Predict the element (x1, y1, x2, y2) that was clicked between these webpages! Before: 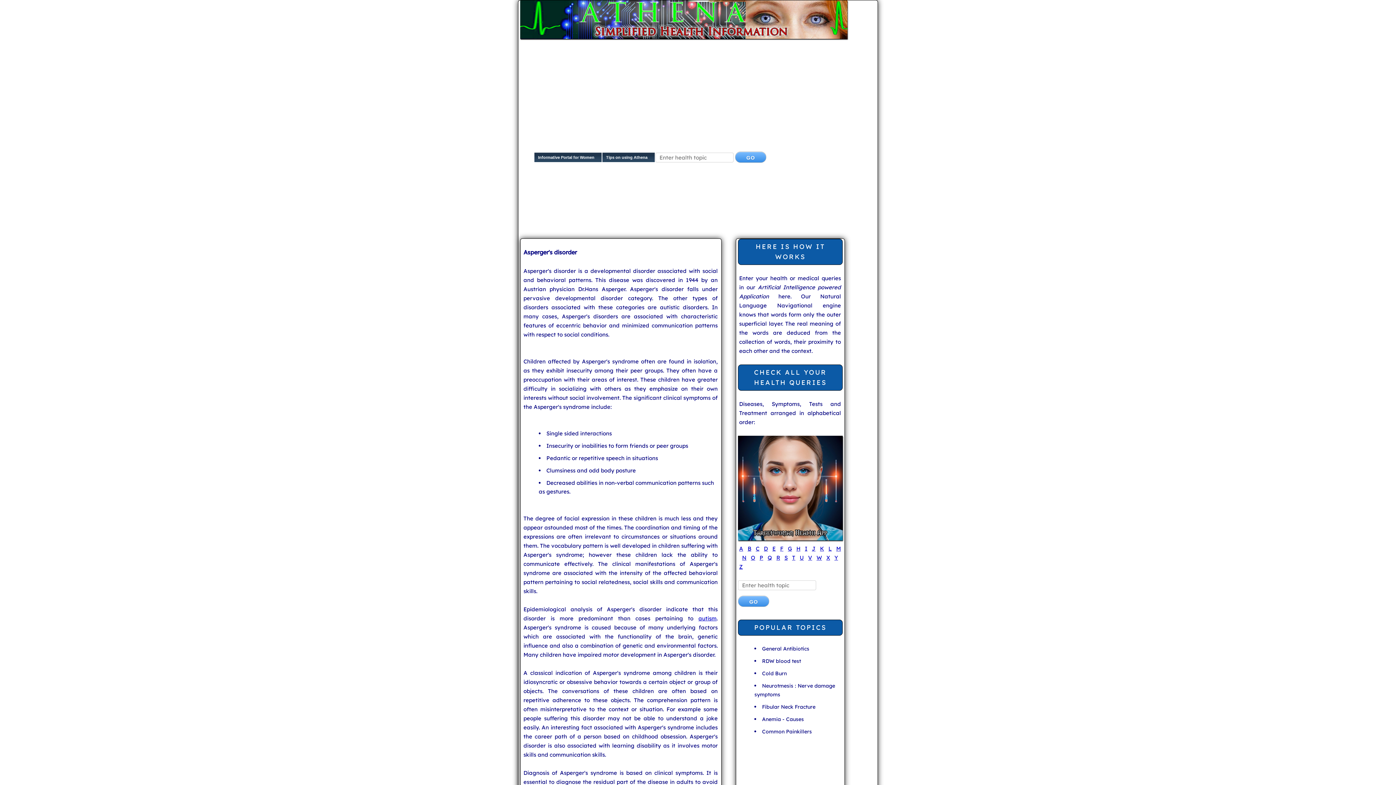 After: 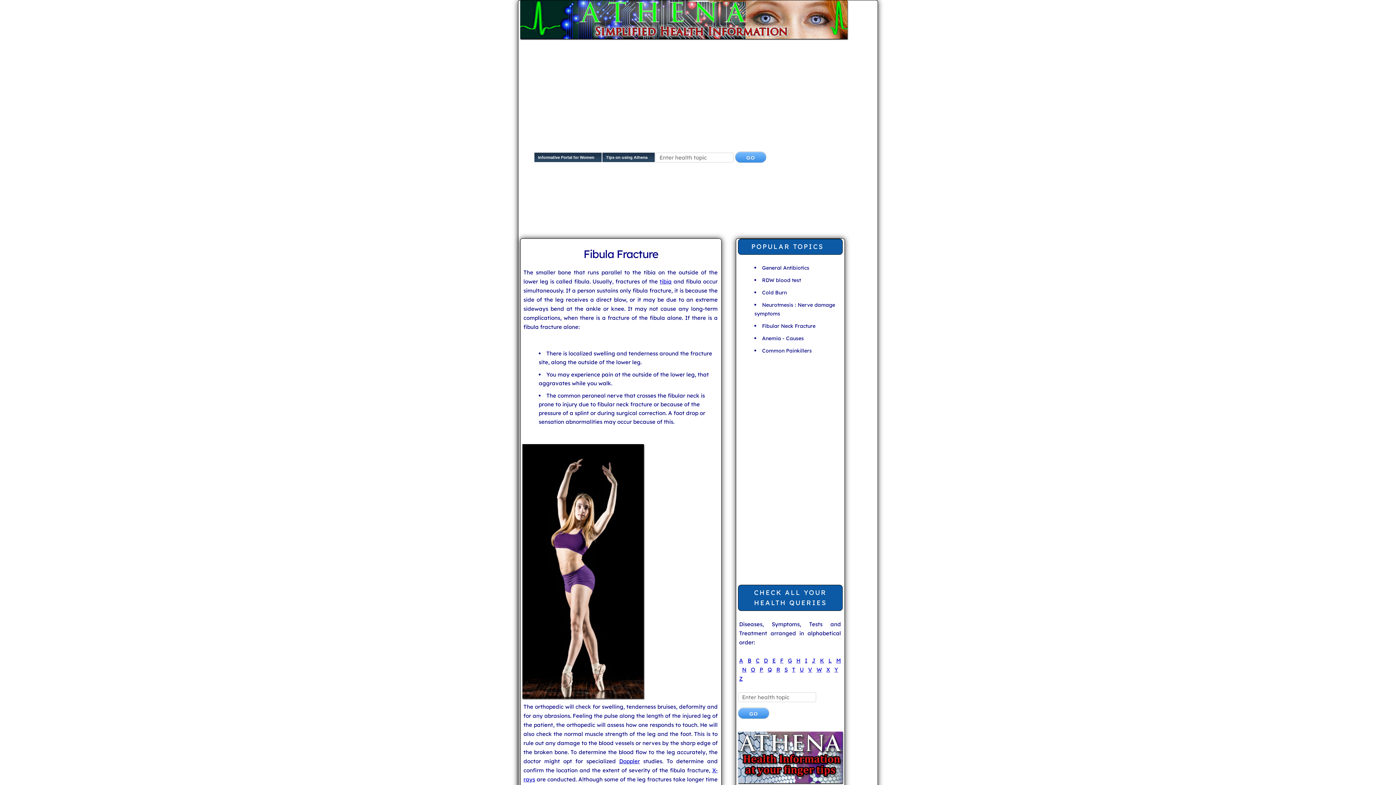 Action: label: Fibular Neck Fracture bbox: (762, 703, 815, 710)